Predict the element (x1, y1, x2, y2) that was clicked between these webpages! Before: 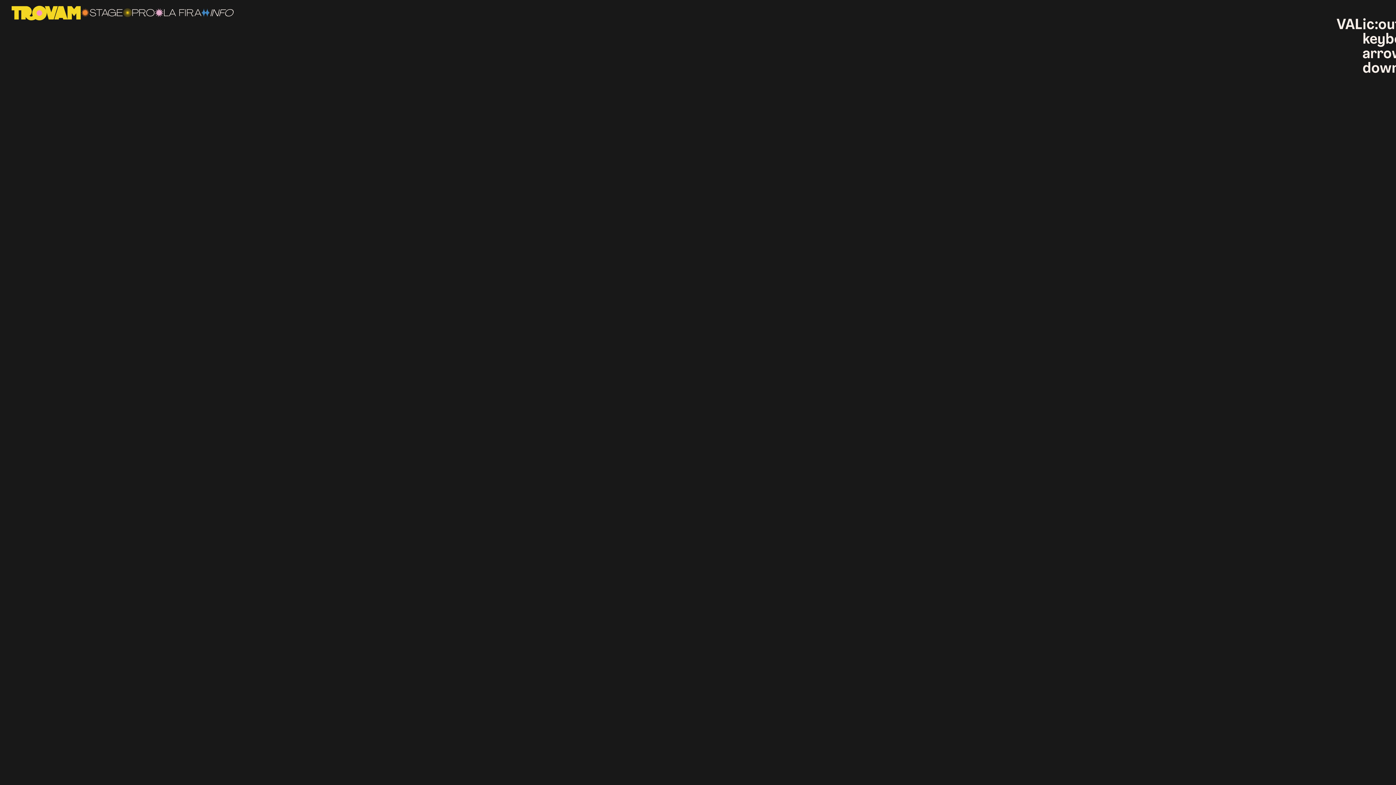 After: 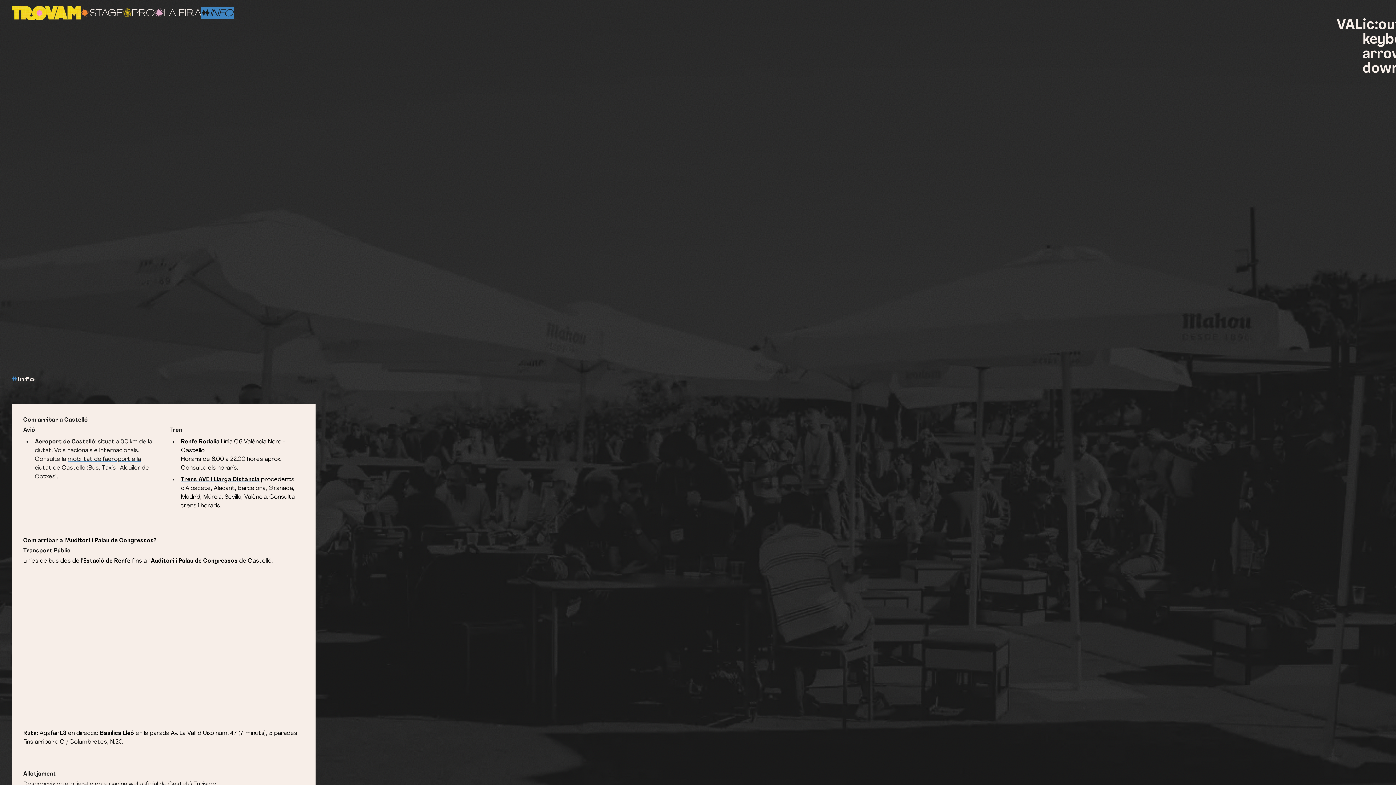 Action: label: INFO bbox: (200, 7, 233, 18)